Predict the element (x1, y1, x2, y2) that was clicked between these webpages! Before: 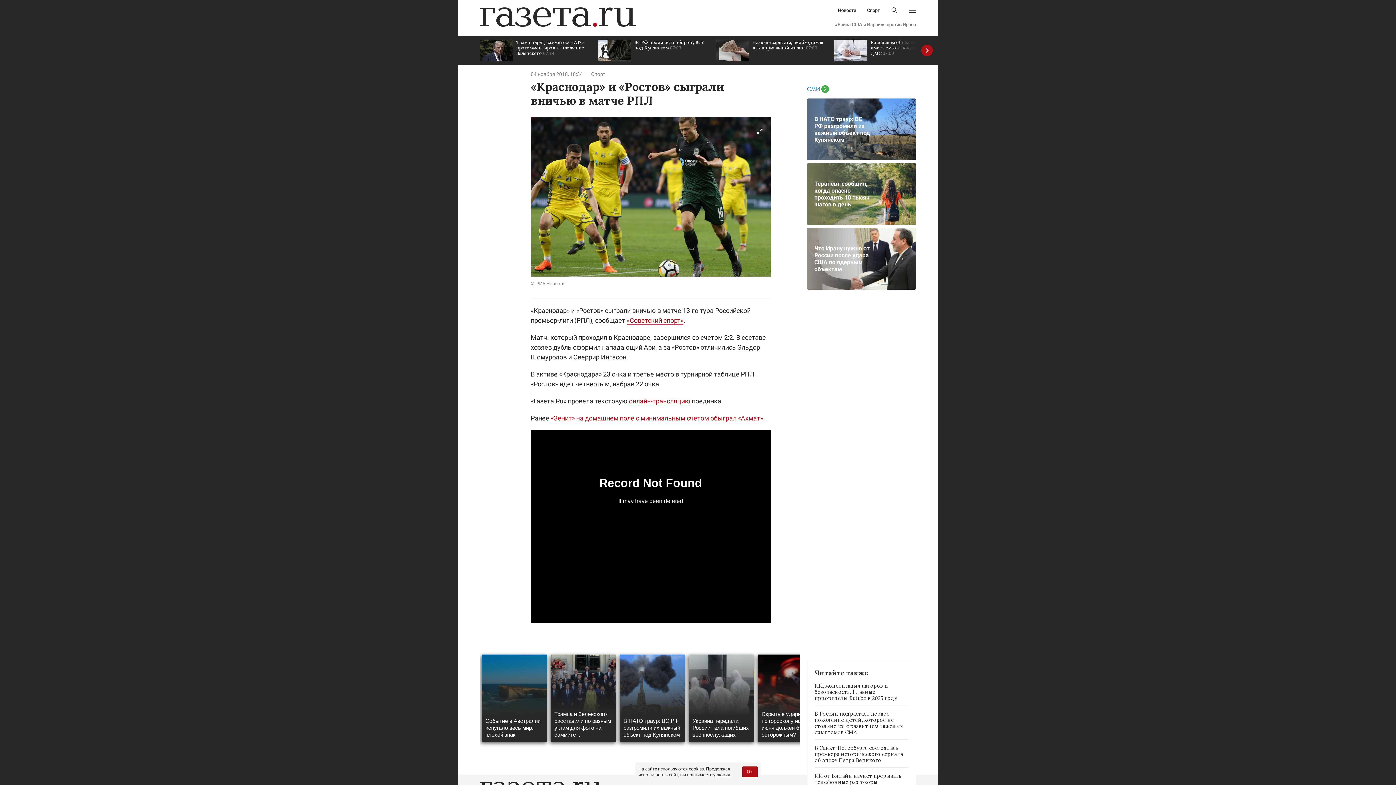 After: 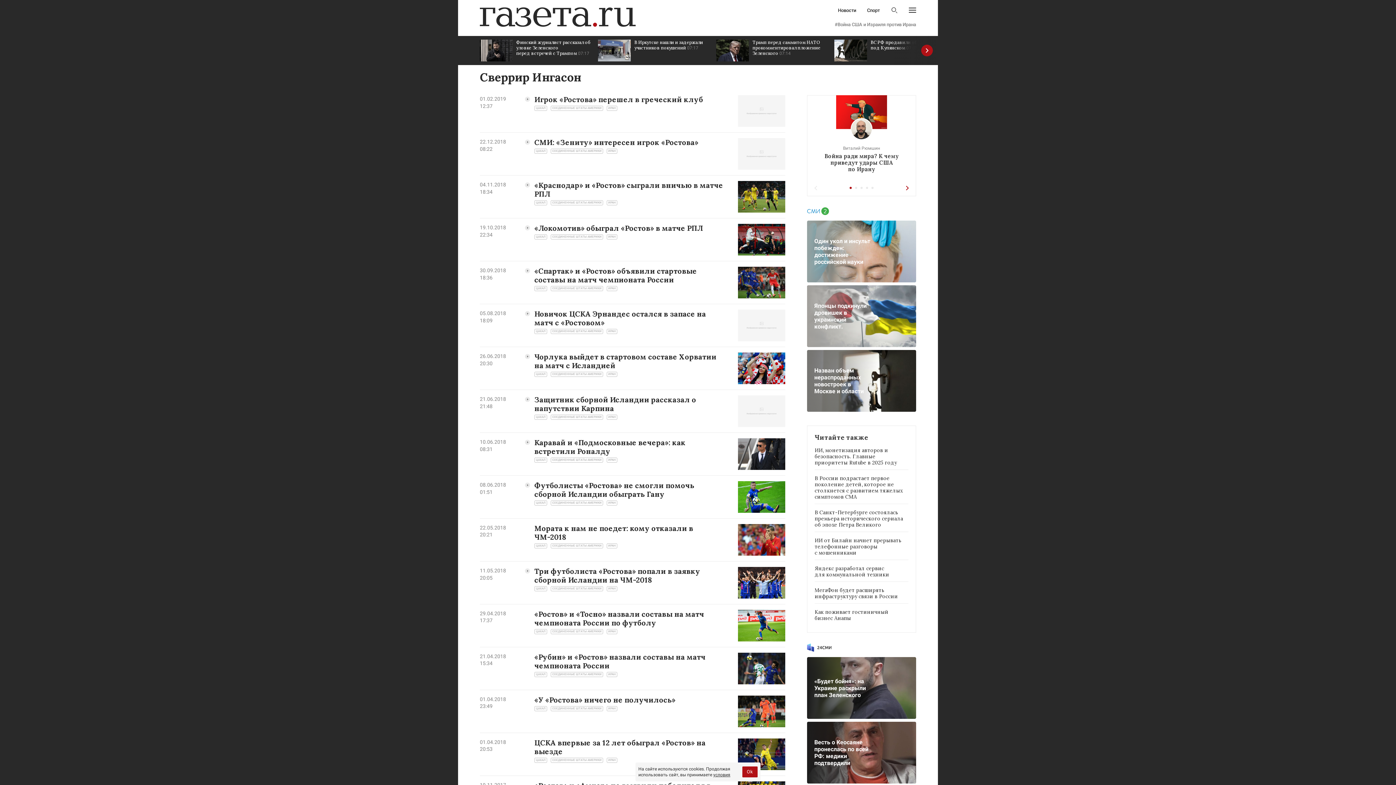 Action: label: Сверрир Ингасон bbox: (573, 353, 626, 361)